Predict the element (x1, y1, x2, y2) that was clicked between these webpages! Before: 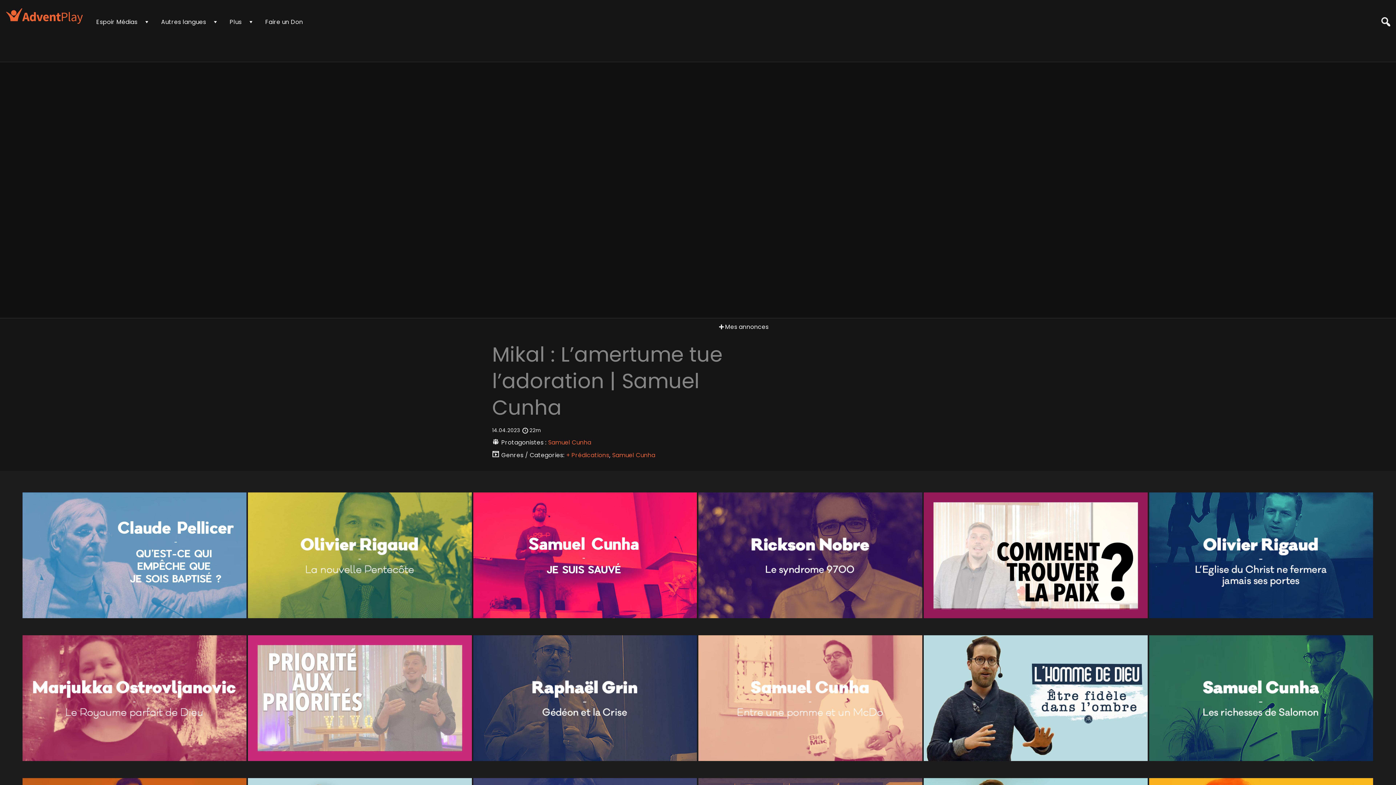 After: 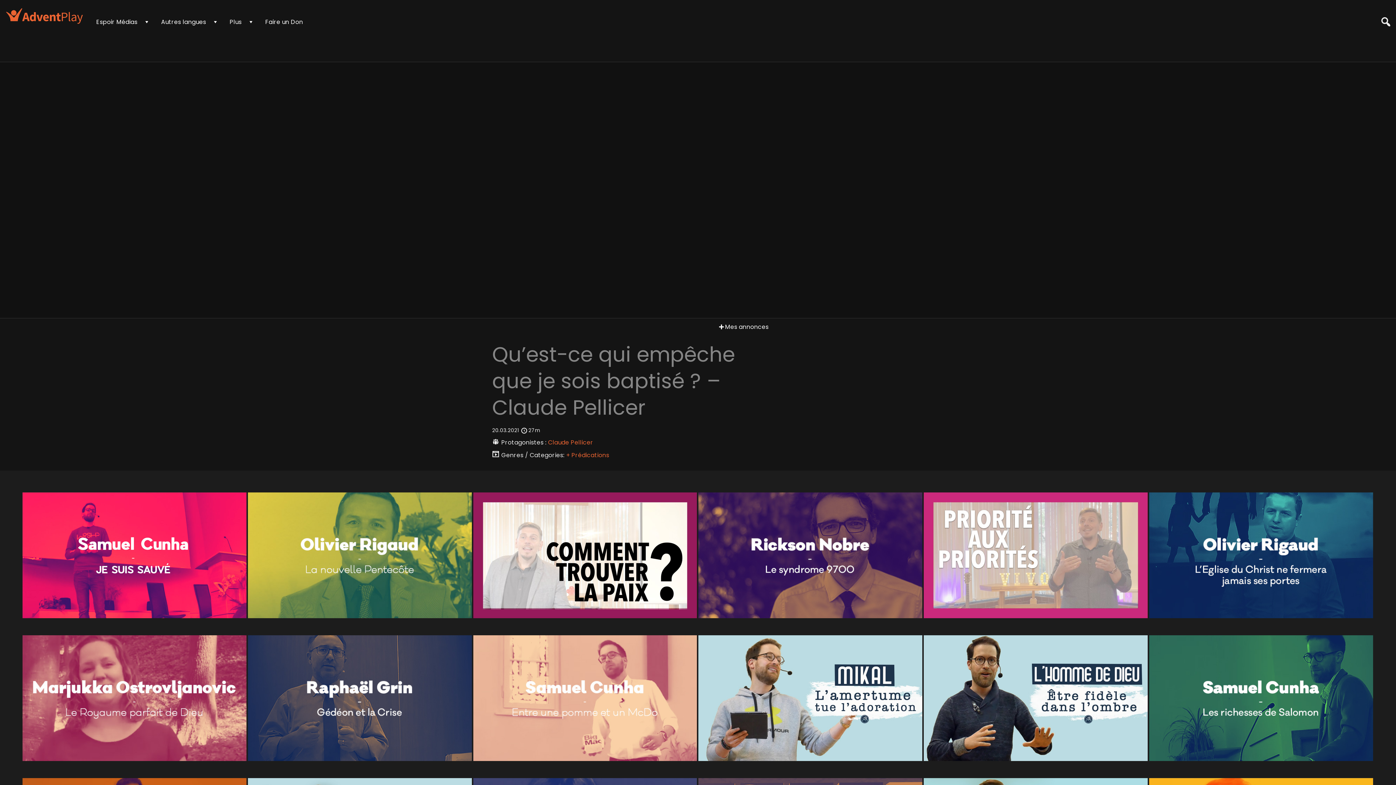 Action: label: Qu’est-ce qui empêche que je sois baptisé ? – Claude Pellicer bbox: (21, 492, 247, 618)